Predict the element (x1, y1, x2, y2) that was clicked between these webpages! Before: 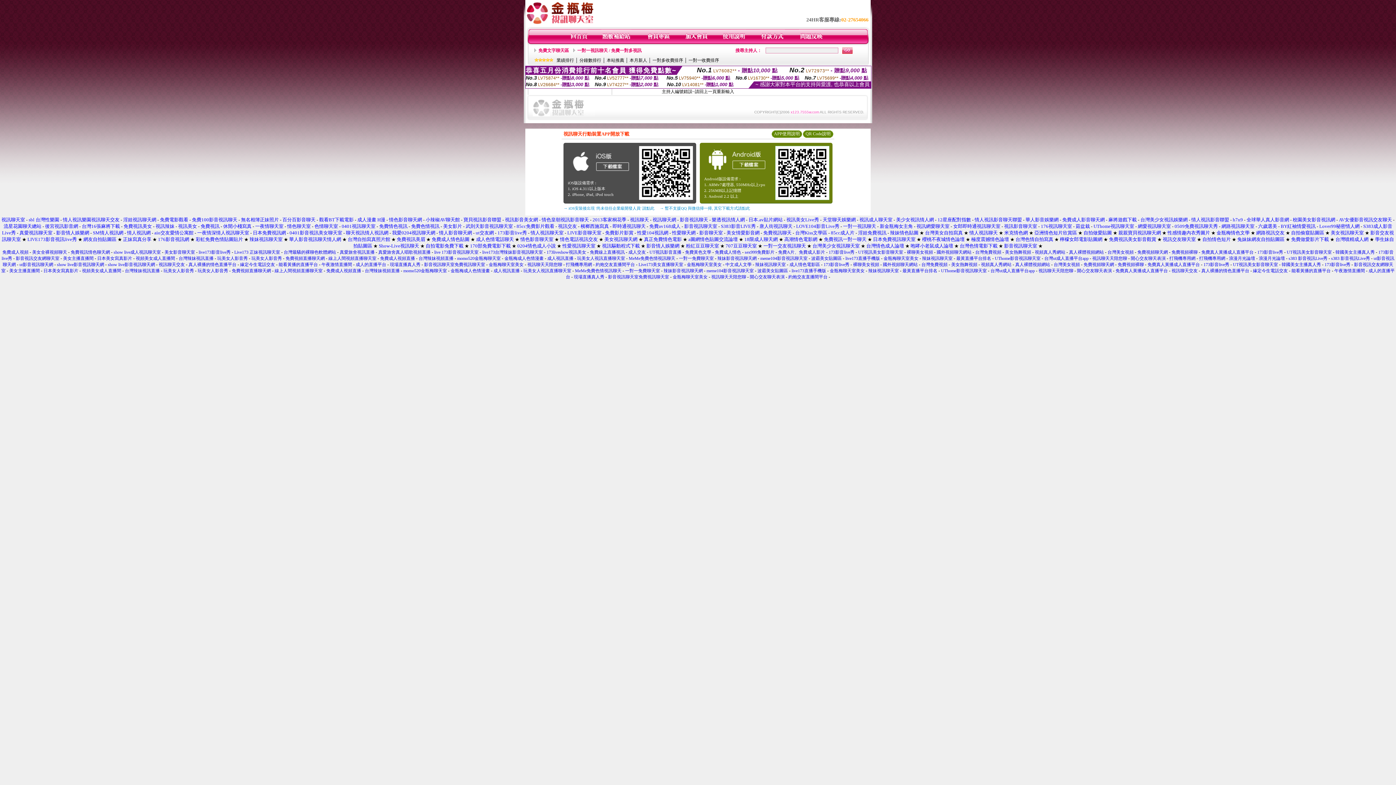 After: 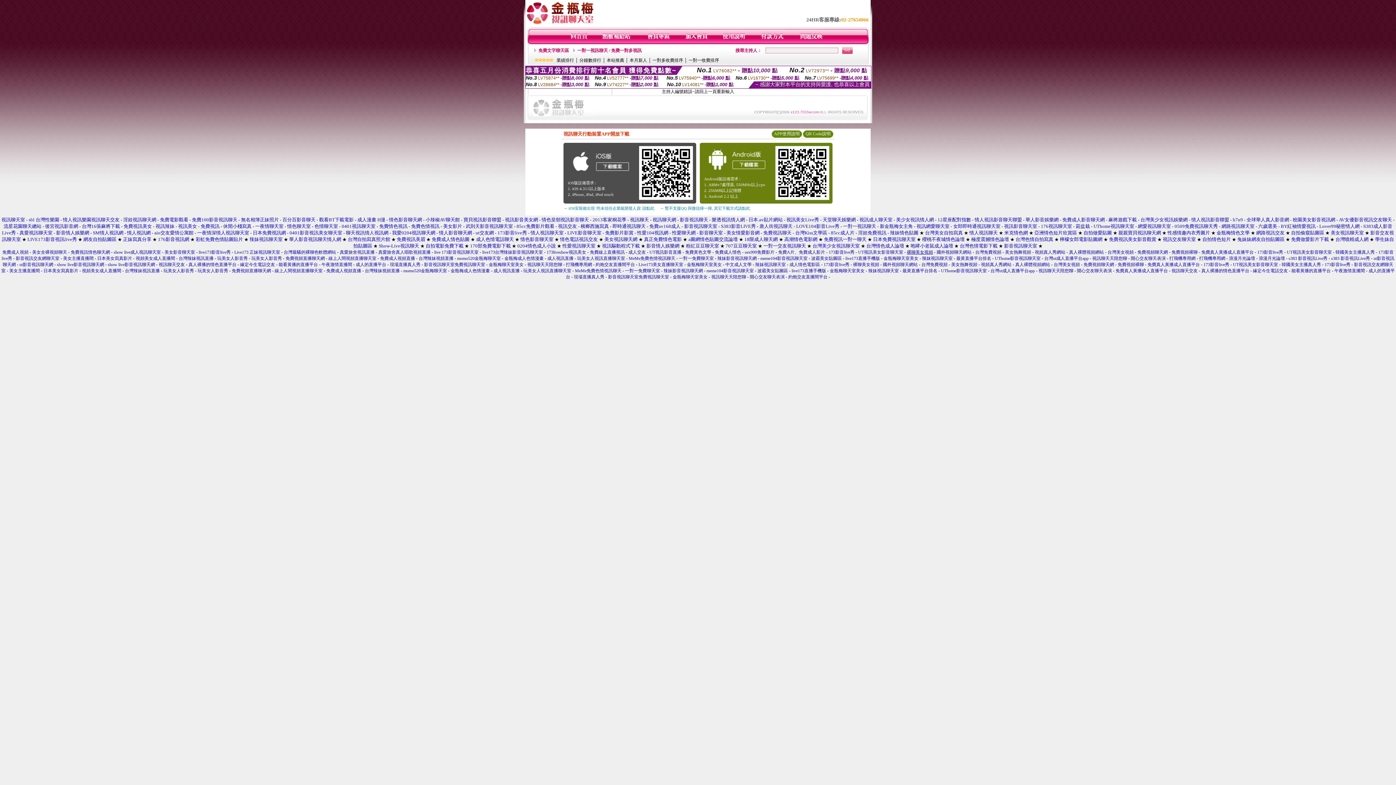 Action: label: 裸聊美女視頻 bbox: (907, 249, 933, 254)